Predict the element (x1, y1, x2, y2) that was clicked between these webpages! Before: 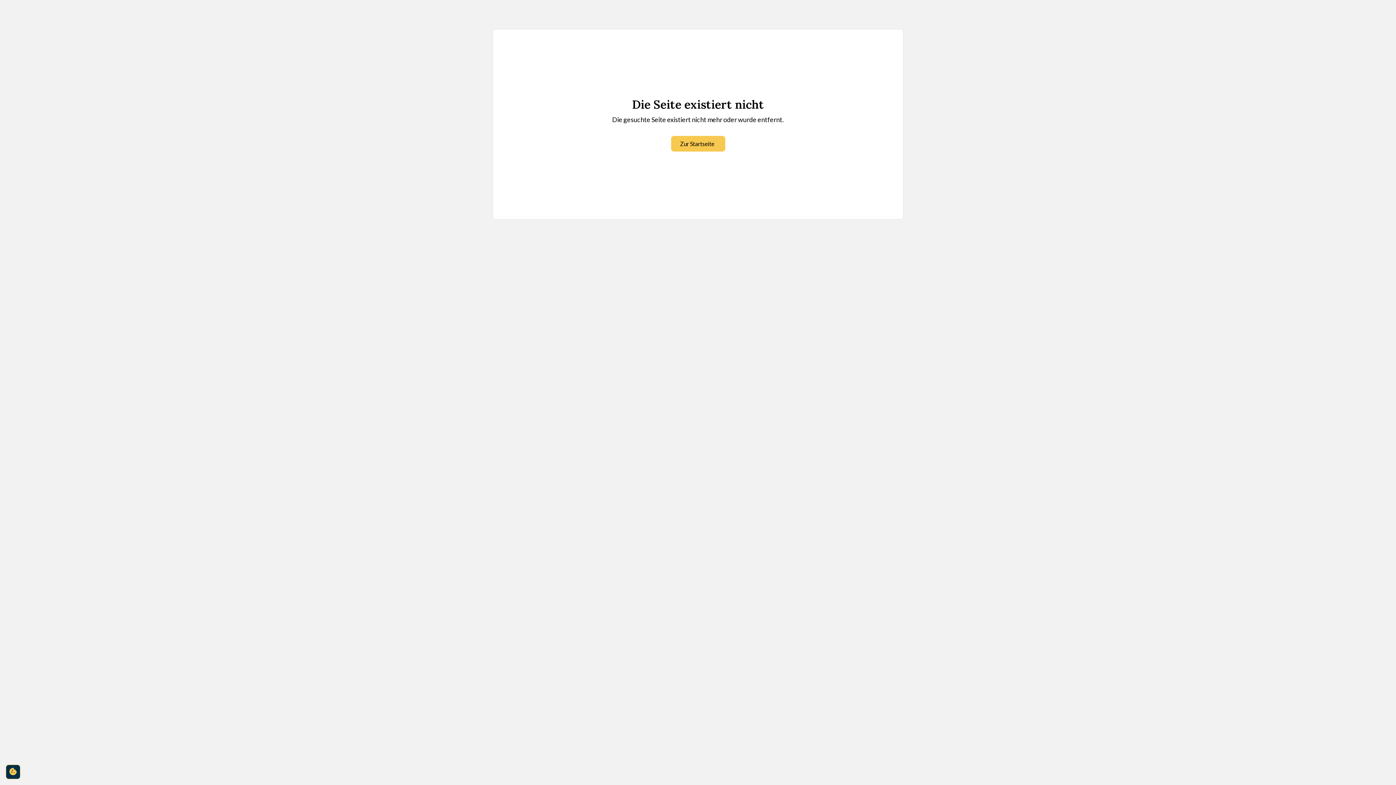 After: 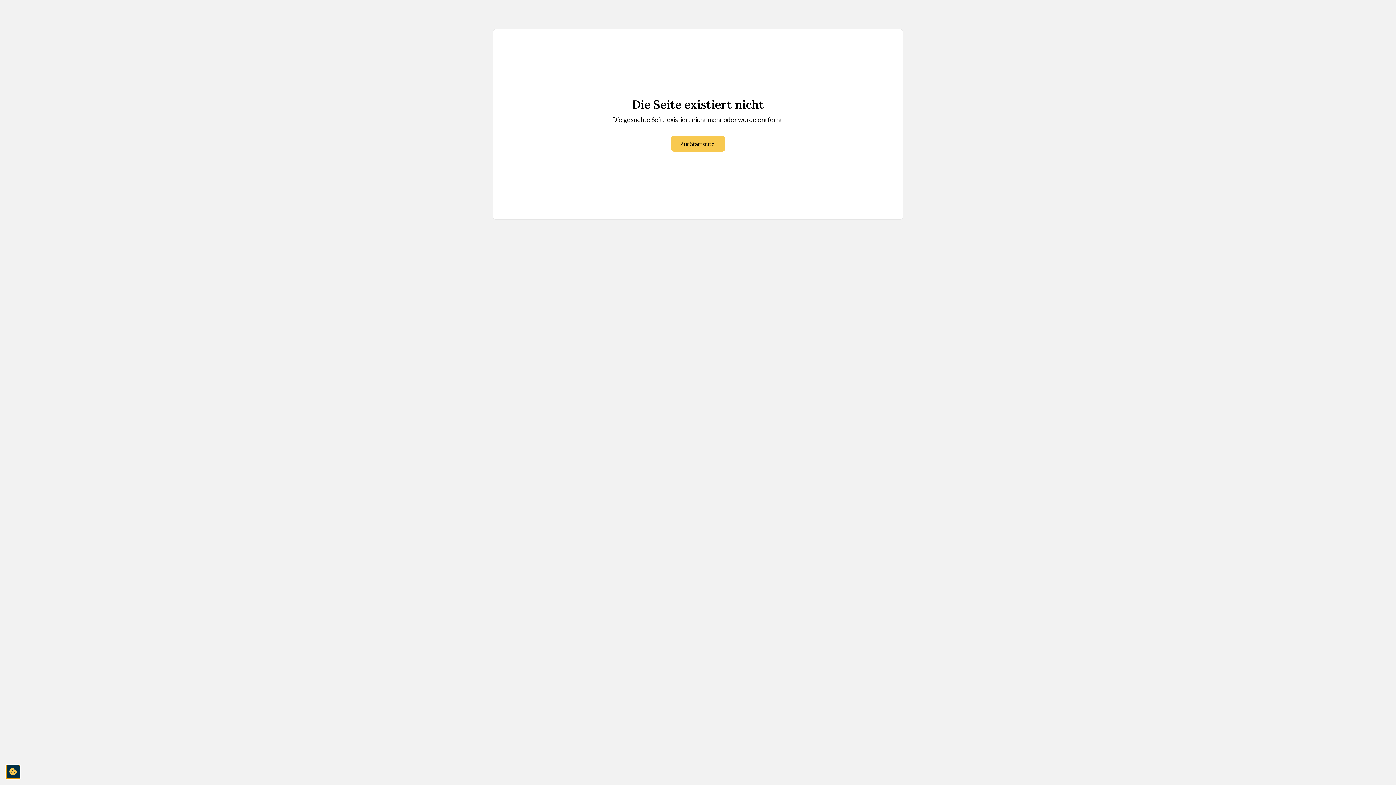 Action: bbox: (5, 765, 20, 779) label: cookie-consent-settings